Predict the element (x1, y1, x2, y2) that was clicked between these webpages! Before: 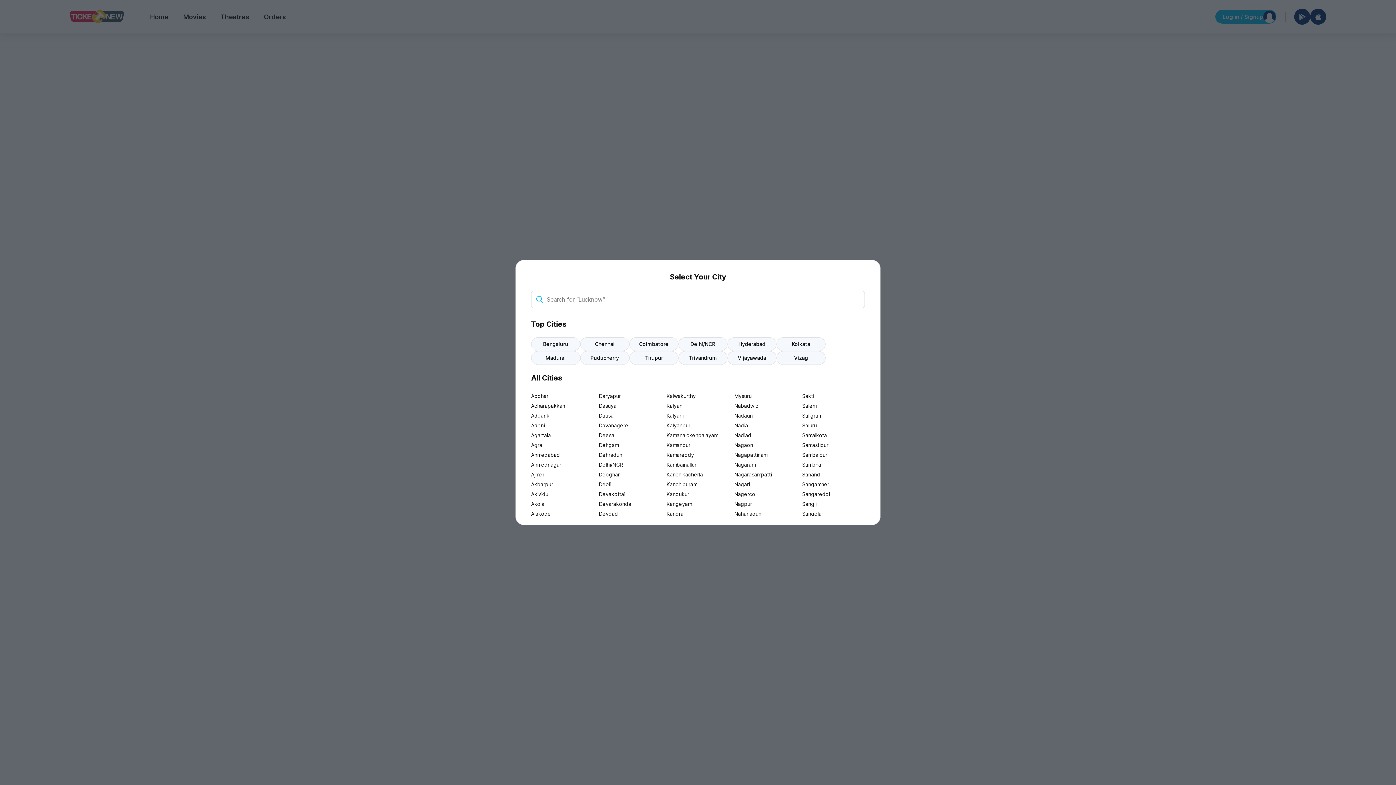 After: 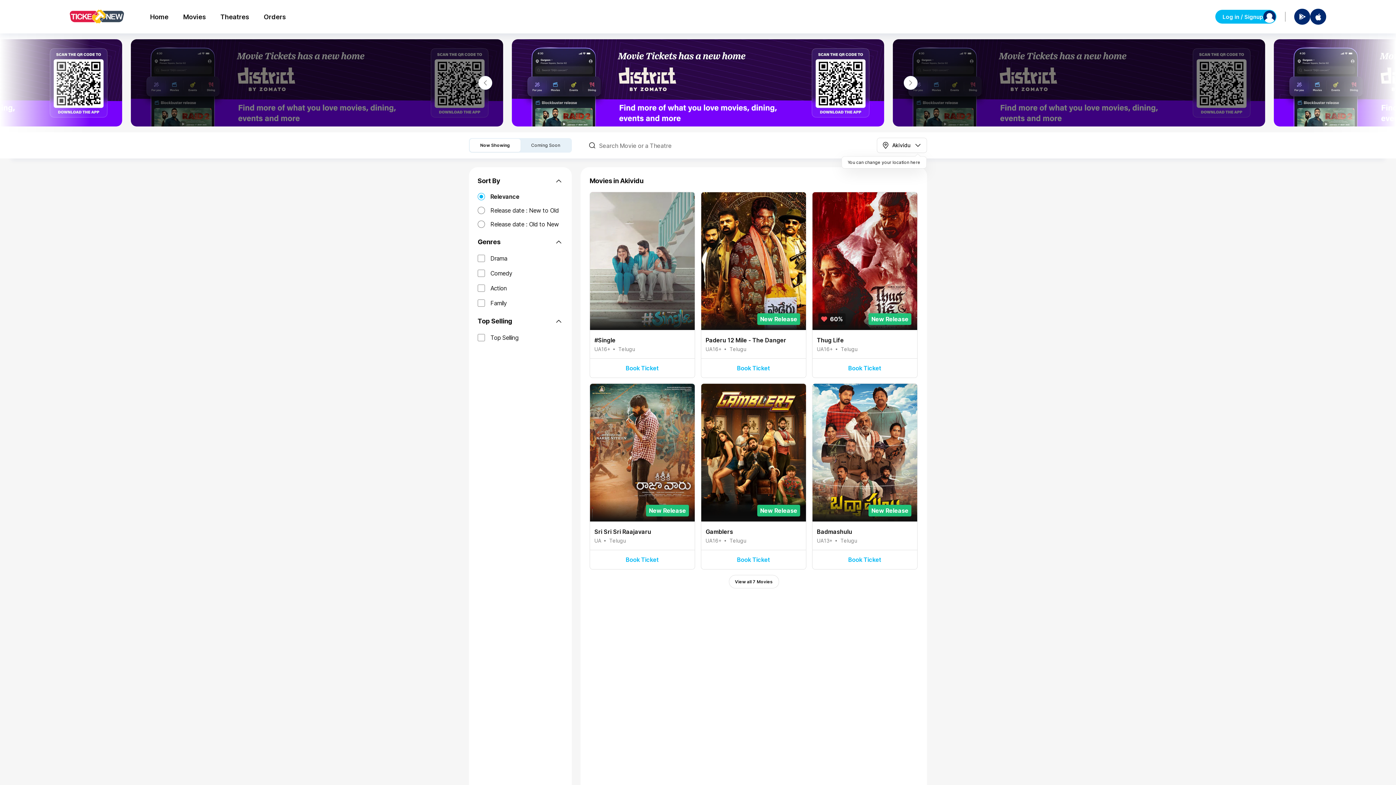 Action: bbox: (531, 489, 593, 499) label: Akividu